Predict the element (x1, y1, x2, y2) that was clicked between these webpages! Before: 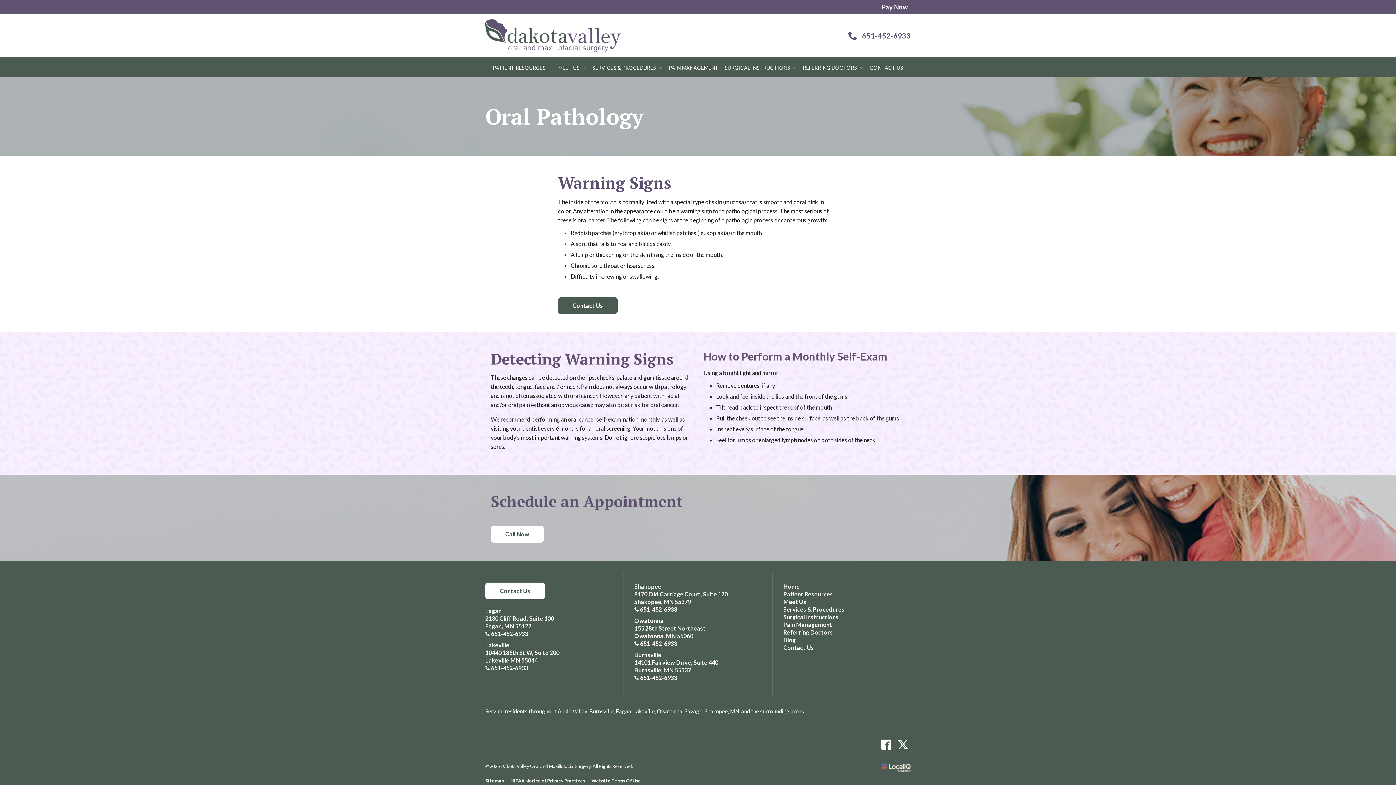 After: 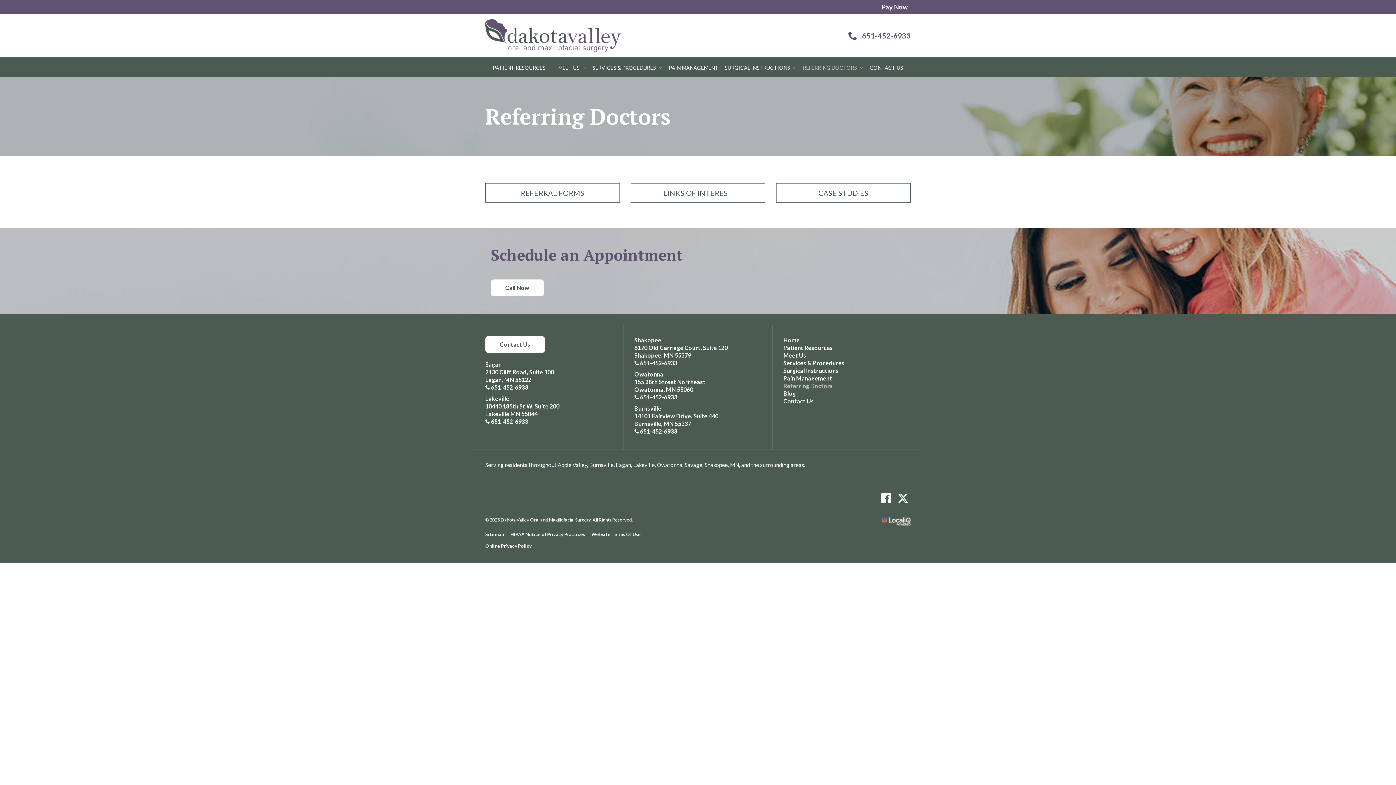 Action: label: Referring Doctors bbox: (783, 629, 833, 636)